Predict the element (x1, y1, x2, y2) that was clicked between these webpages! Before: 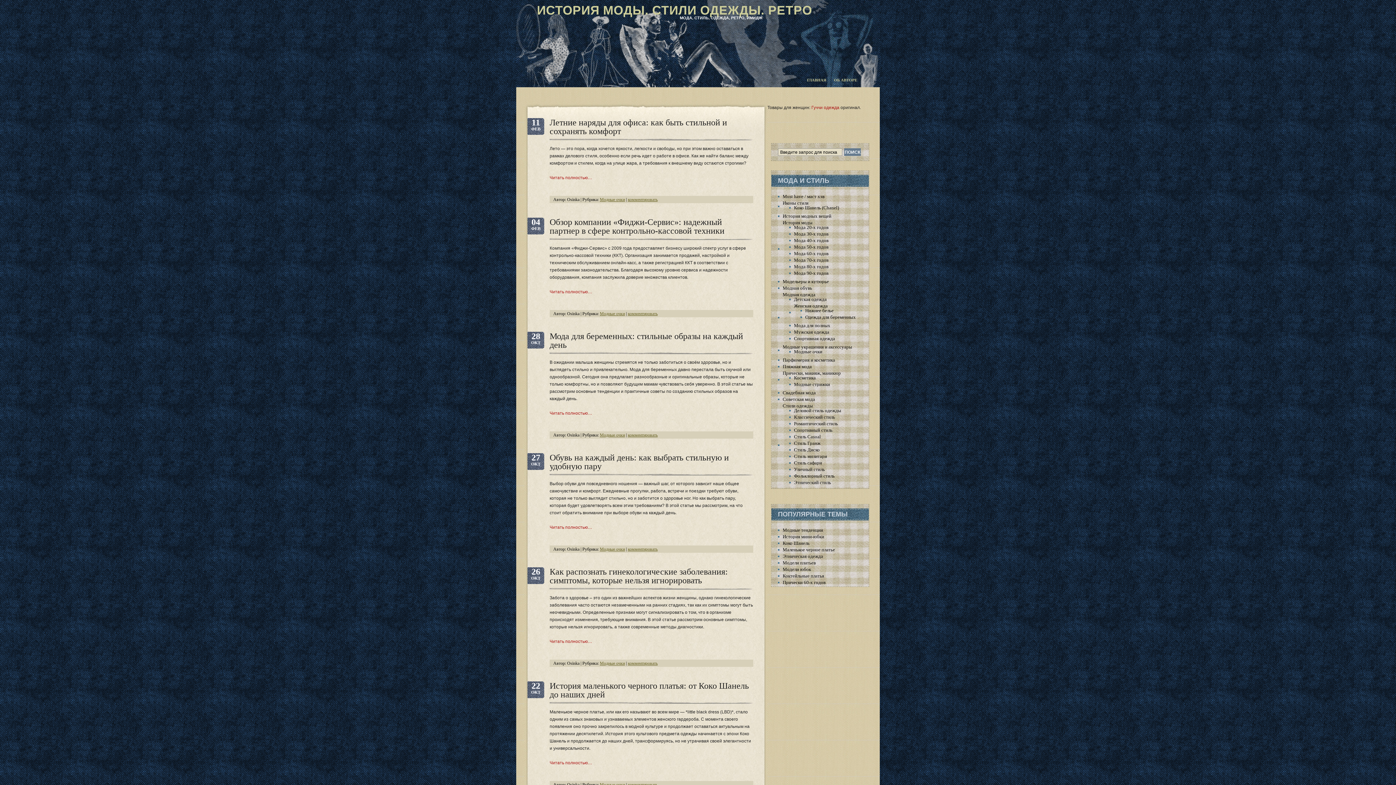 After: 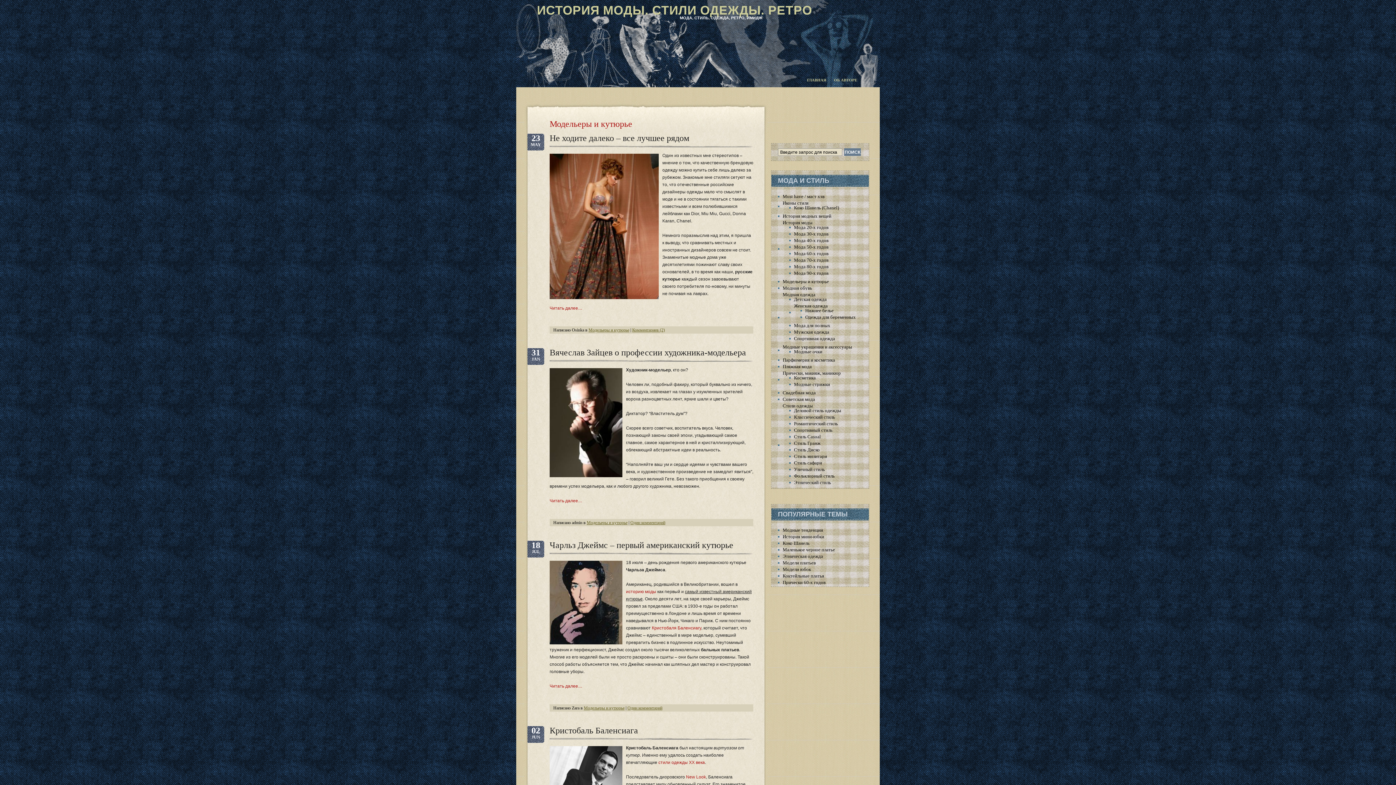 Action: bbox: (782, 278, 829, 284) label: Модельеры и кутюрье